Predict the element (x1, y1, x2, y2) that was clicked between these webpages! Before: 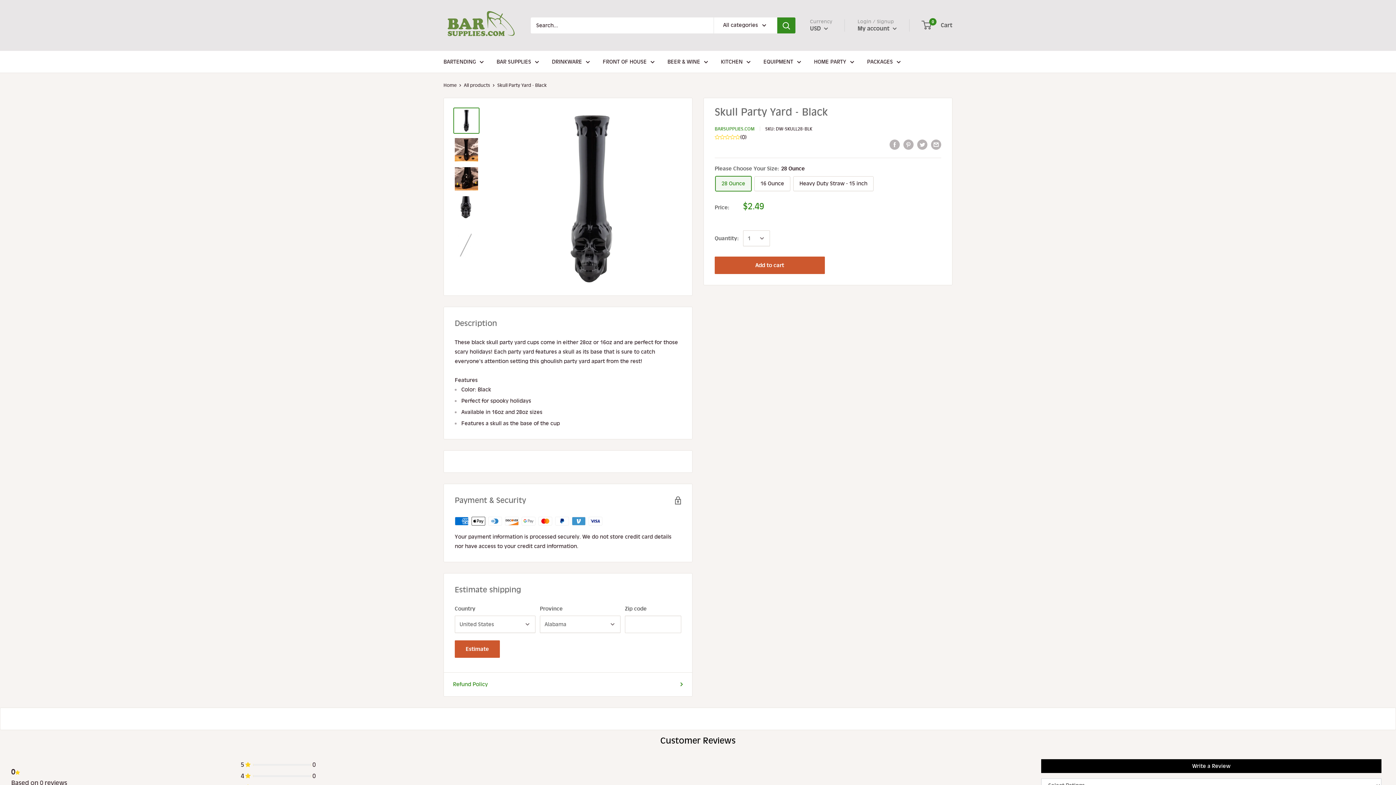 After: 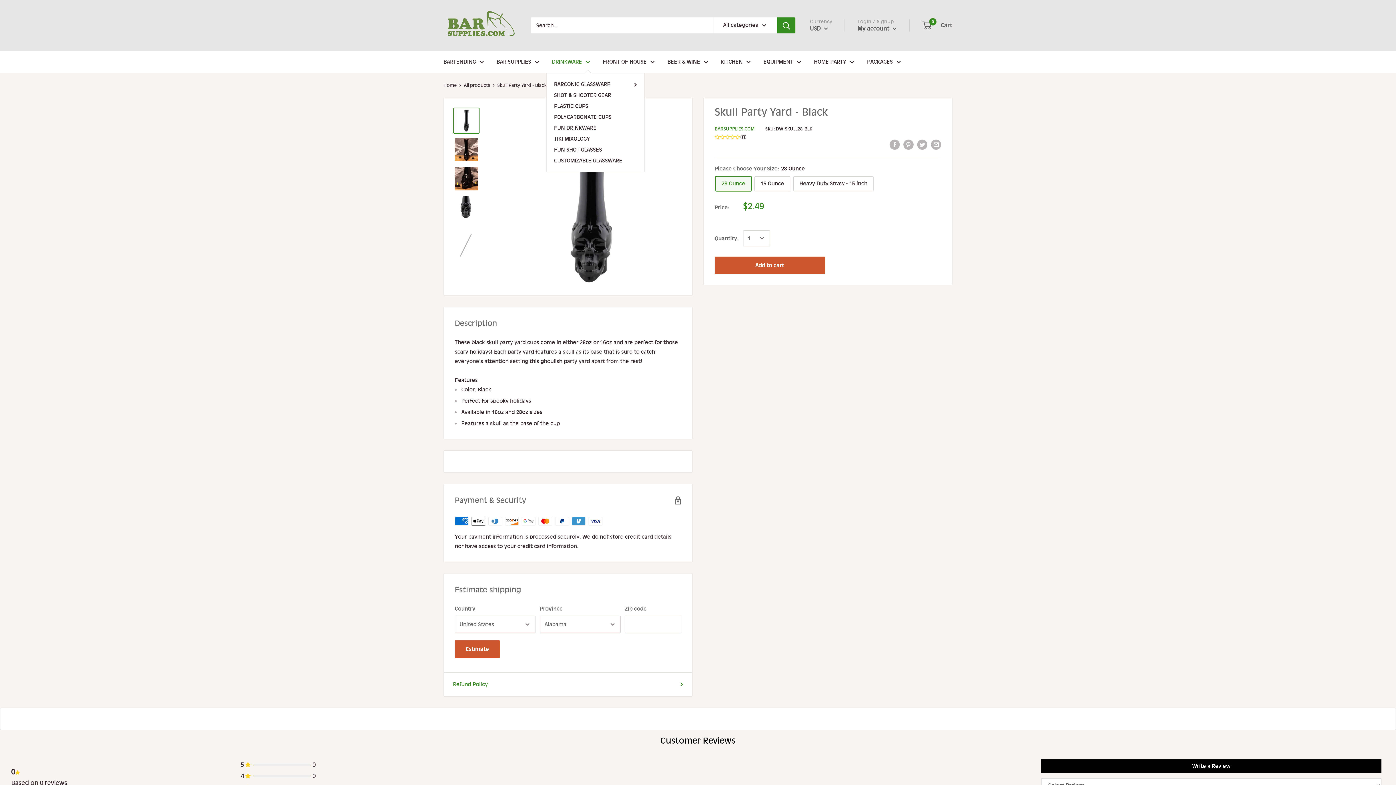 Action: bbox: (552, 57, 590, 66) label: DRINKWARE